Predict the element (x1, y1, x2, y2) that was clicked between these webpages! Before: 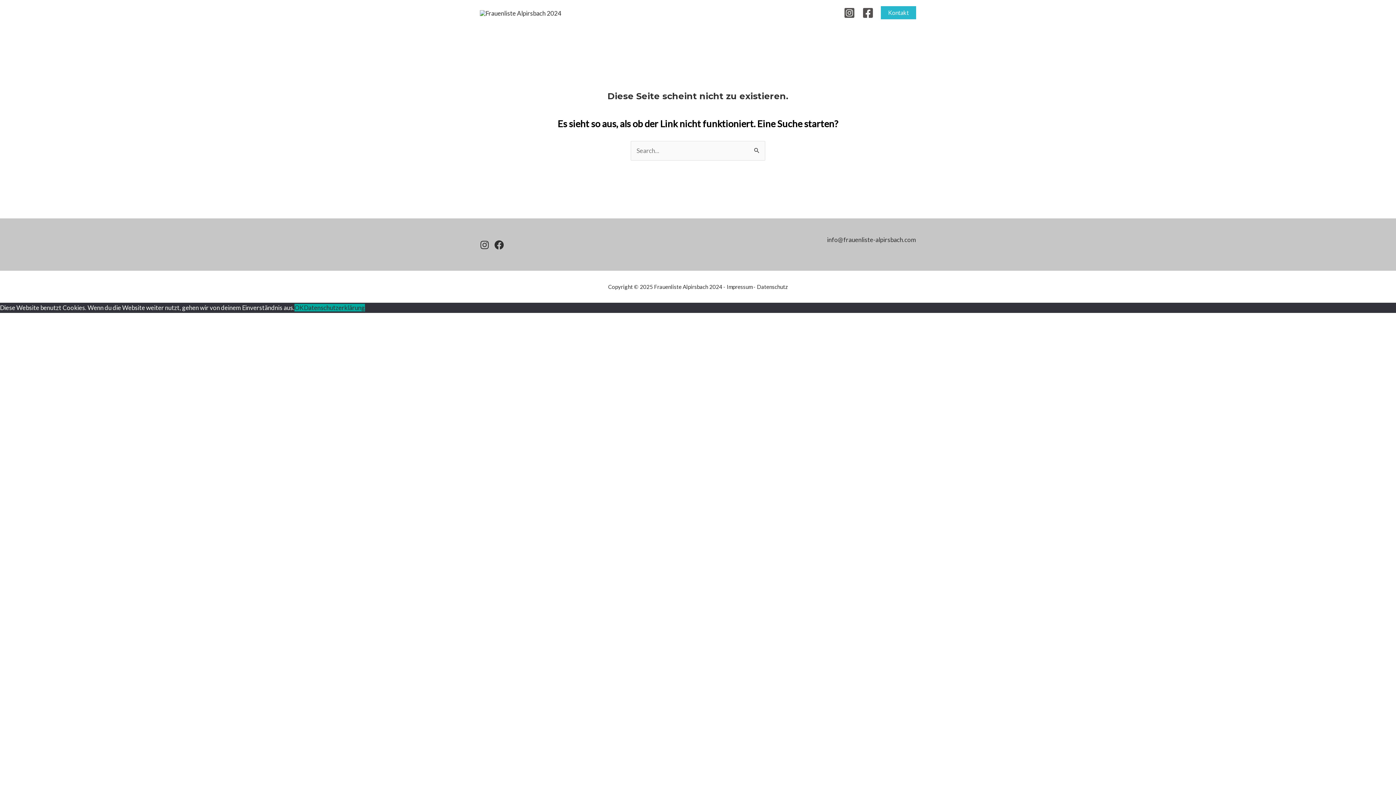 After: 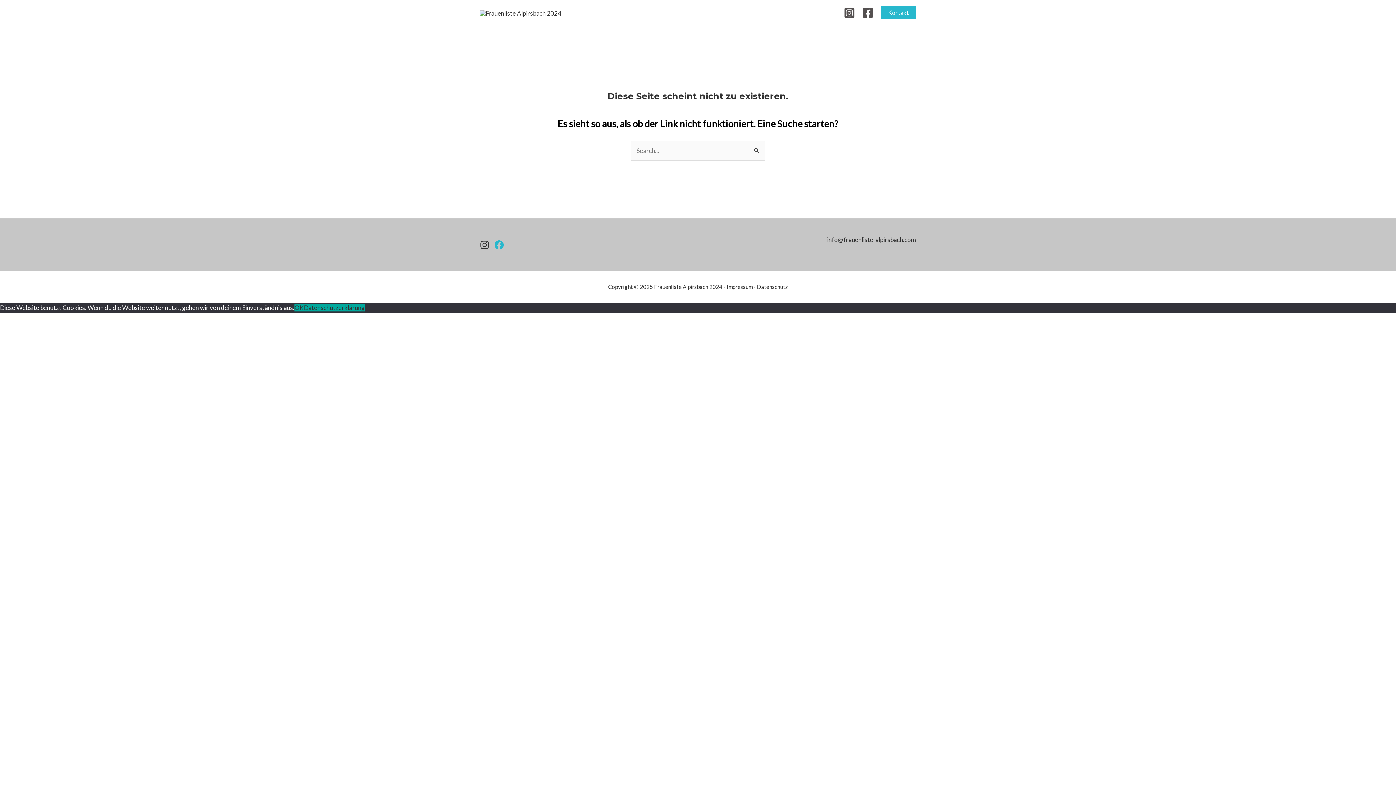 Action: label: Facebook bbox: (494, 240, 504, 249)